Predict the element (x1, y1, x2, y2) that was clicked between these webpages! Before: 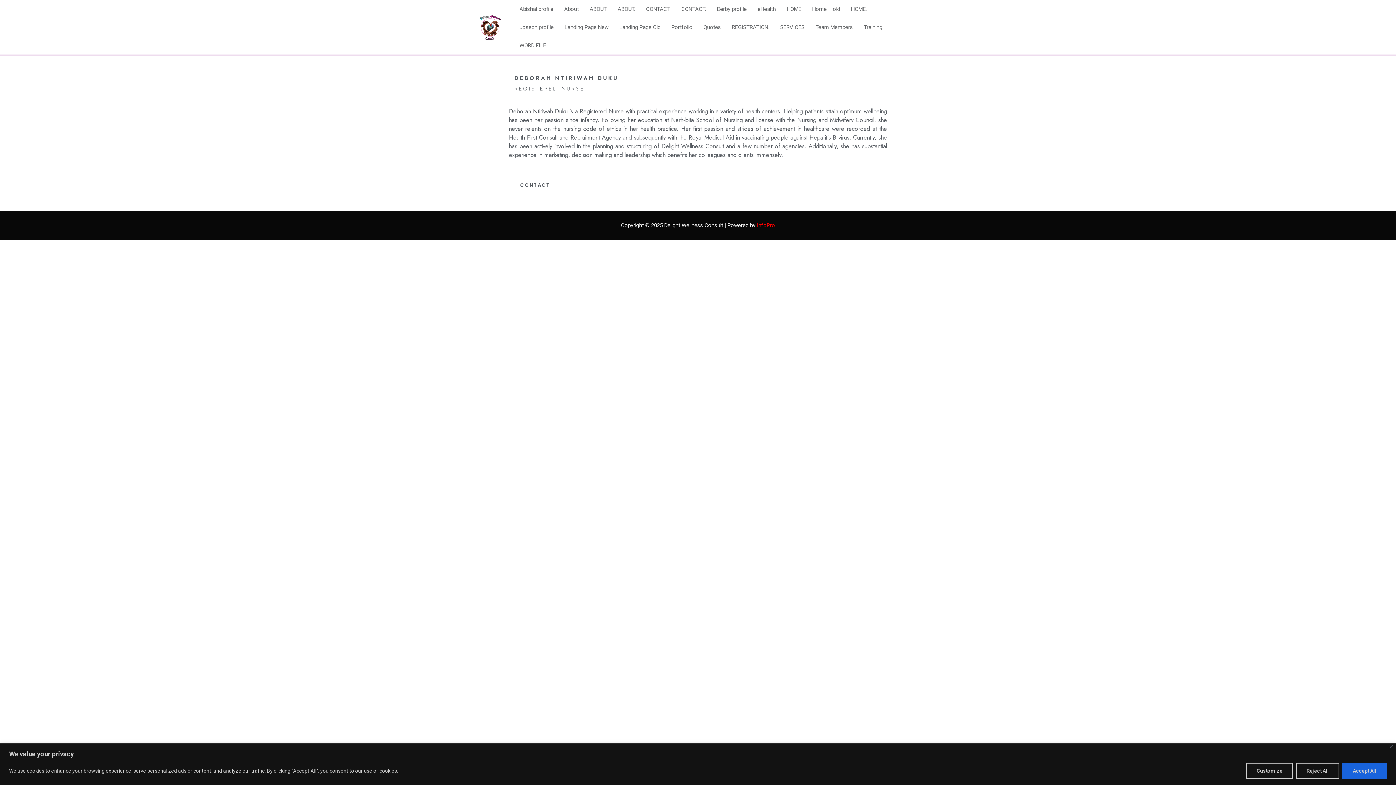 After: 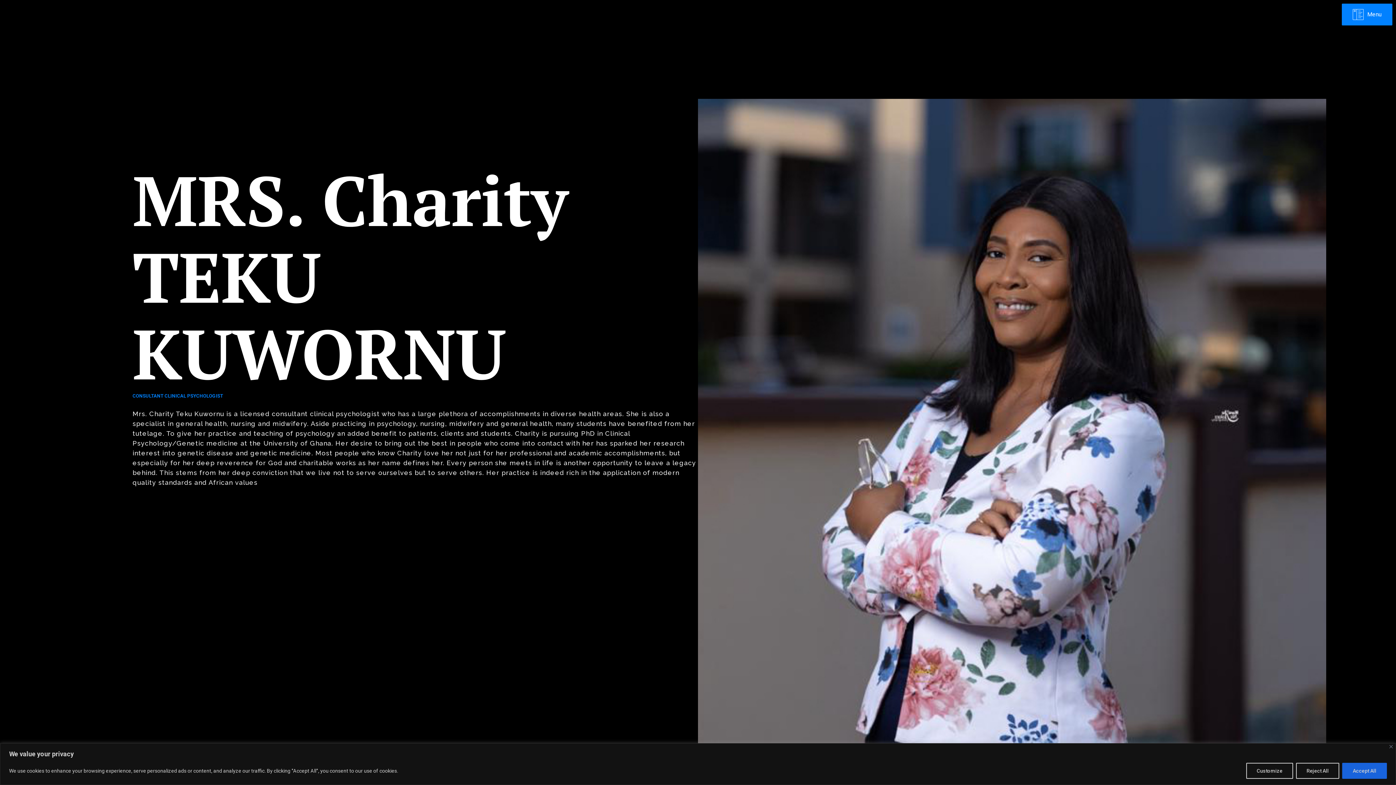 Action: bbox: (810, 18, 858, 36) label: Team Members